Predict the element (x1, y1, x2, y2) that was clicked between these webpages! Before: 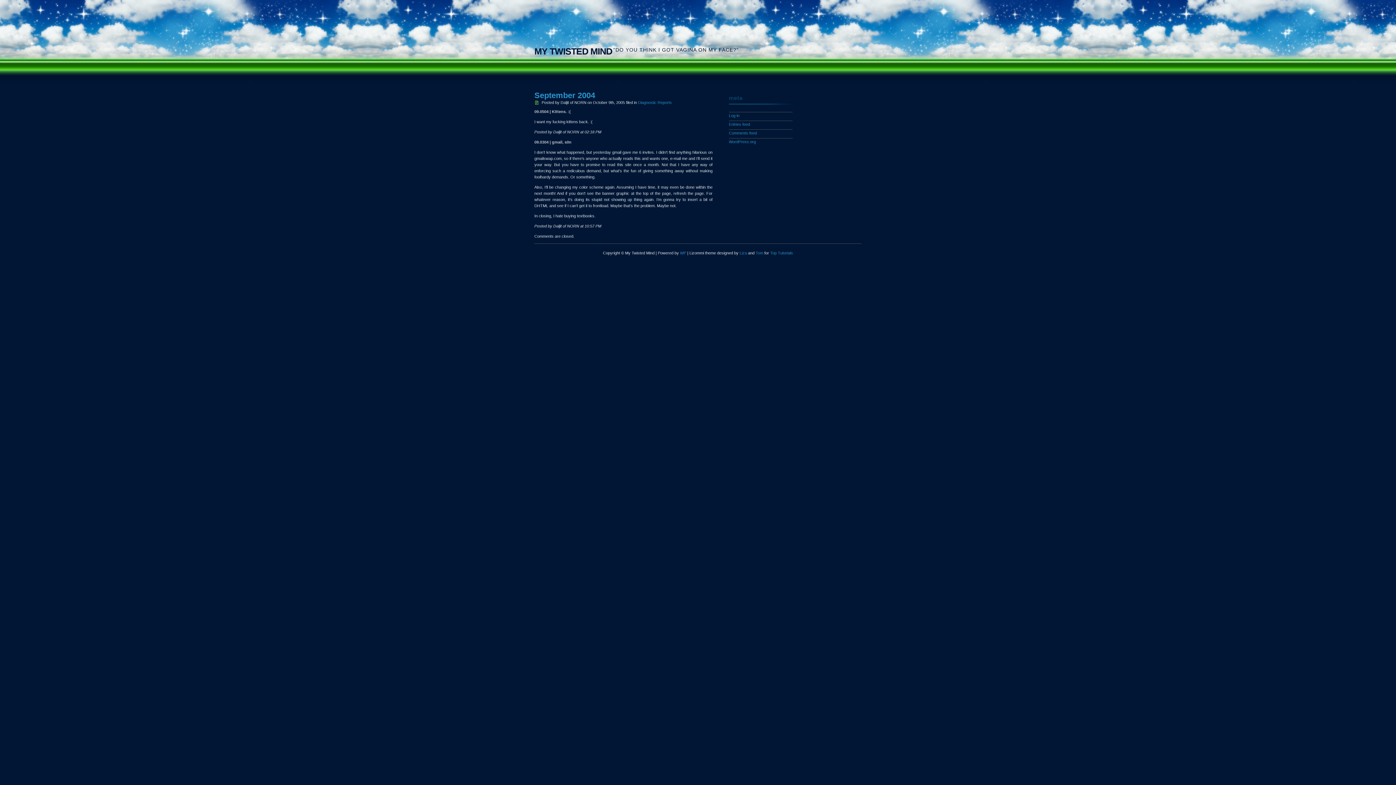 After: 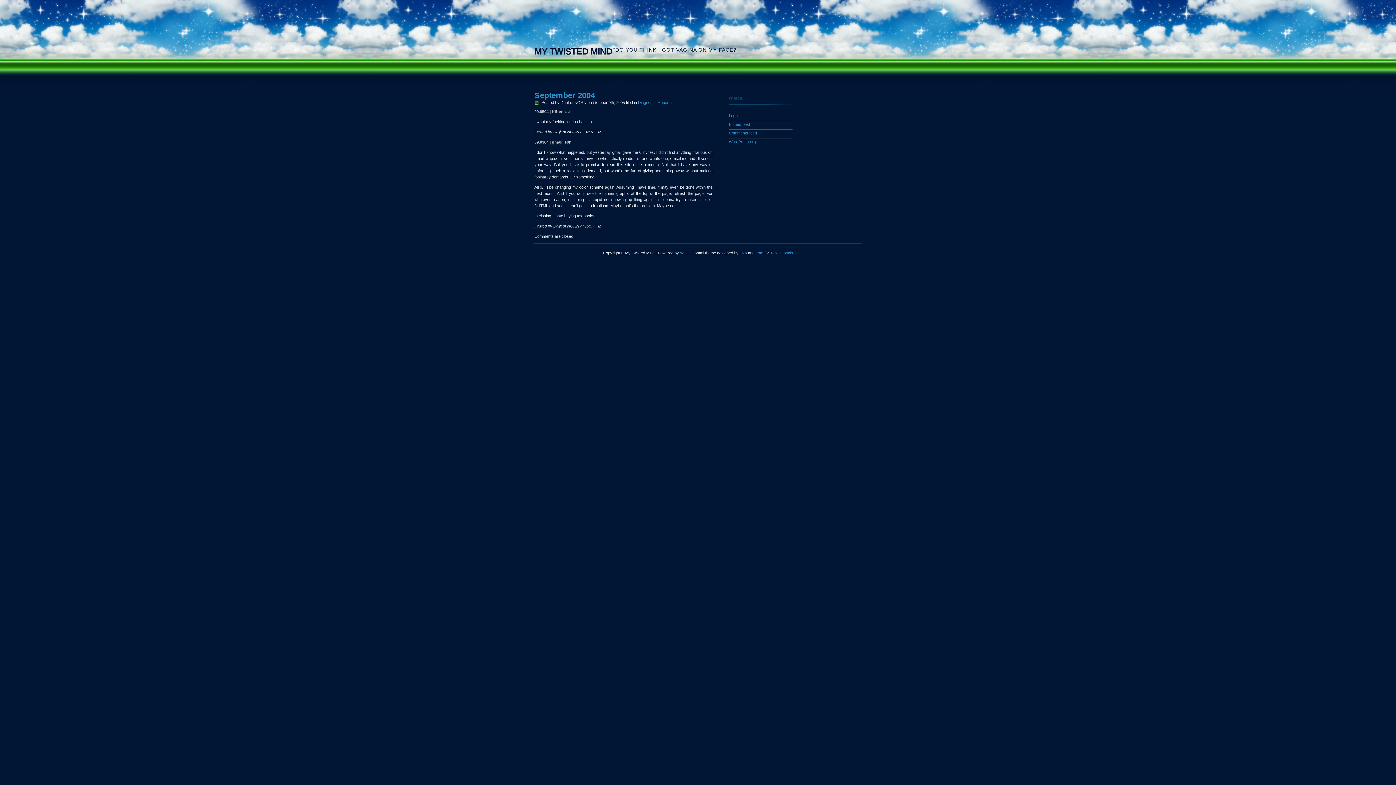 Action: label: September 2004 bbox: (534, 90, 595, 100)